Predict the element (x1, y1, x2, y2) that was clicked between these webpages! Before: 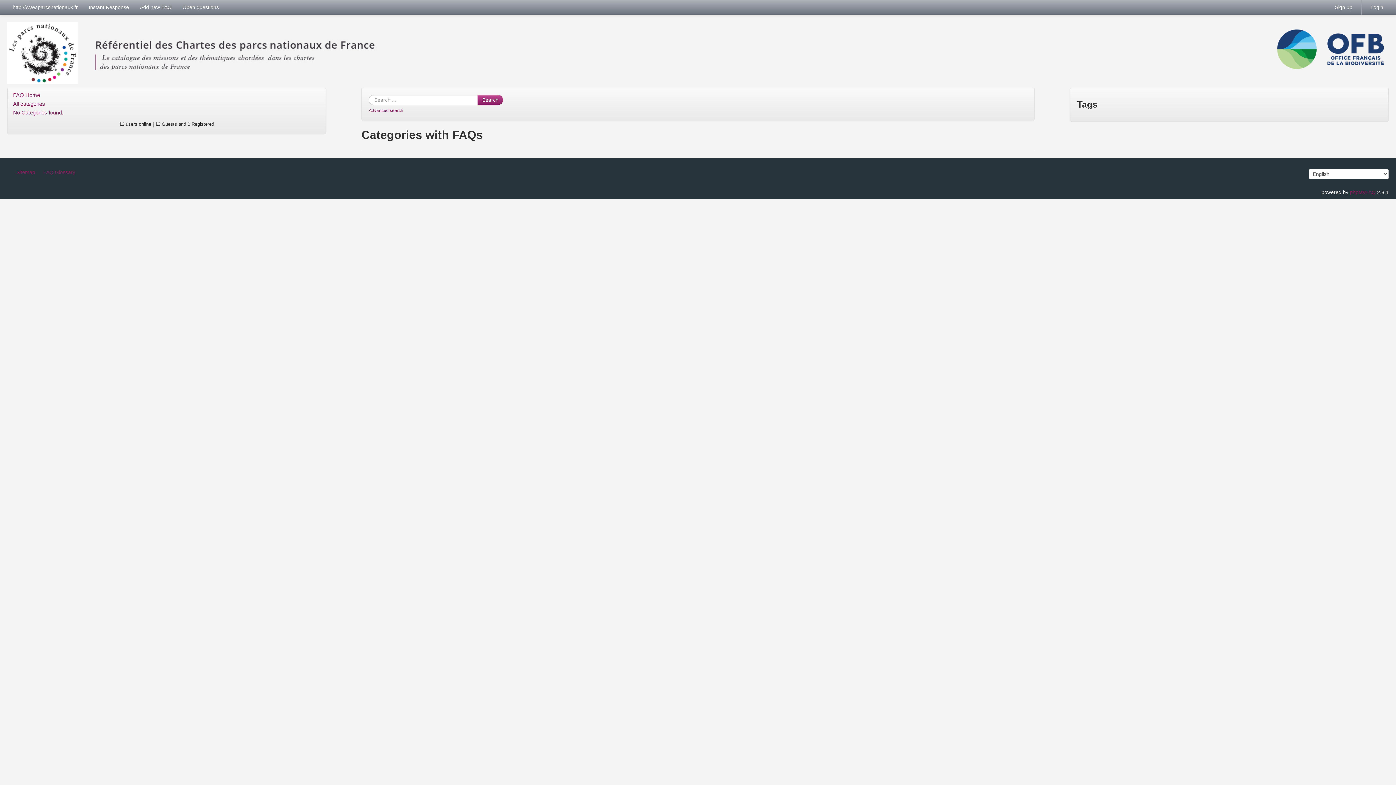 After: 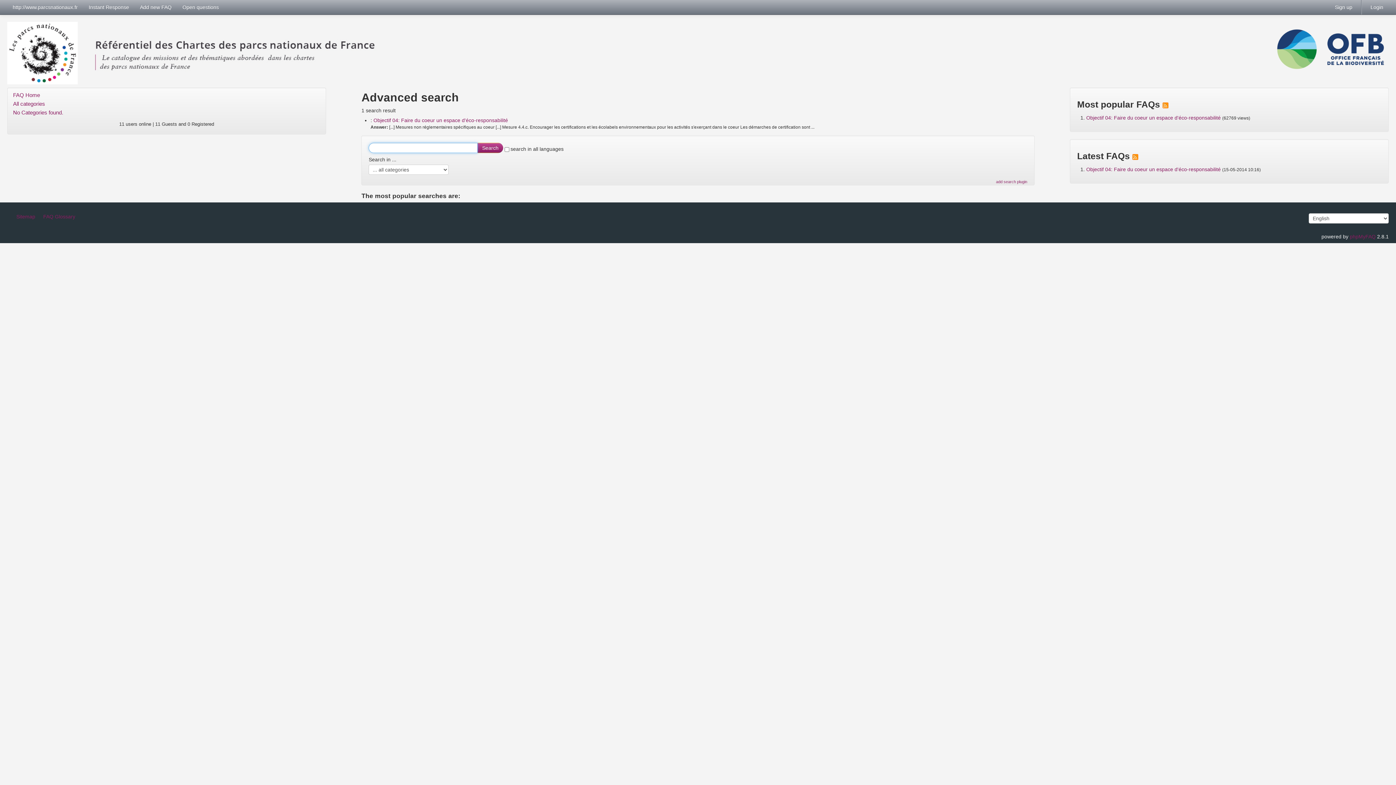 Action: label: Search bbox: (477, 94, 503, 105)